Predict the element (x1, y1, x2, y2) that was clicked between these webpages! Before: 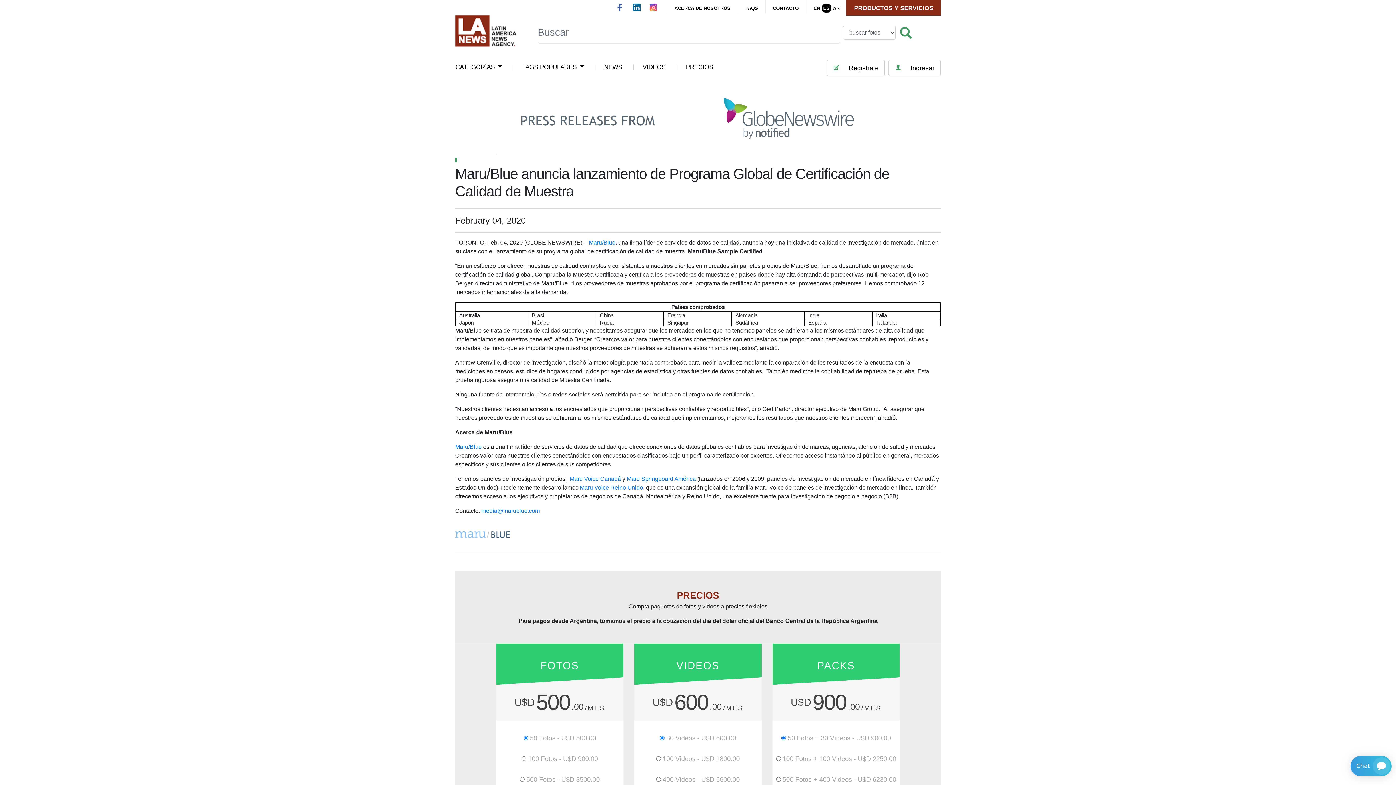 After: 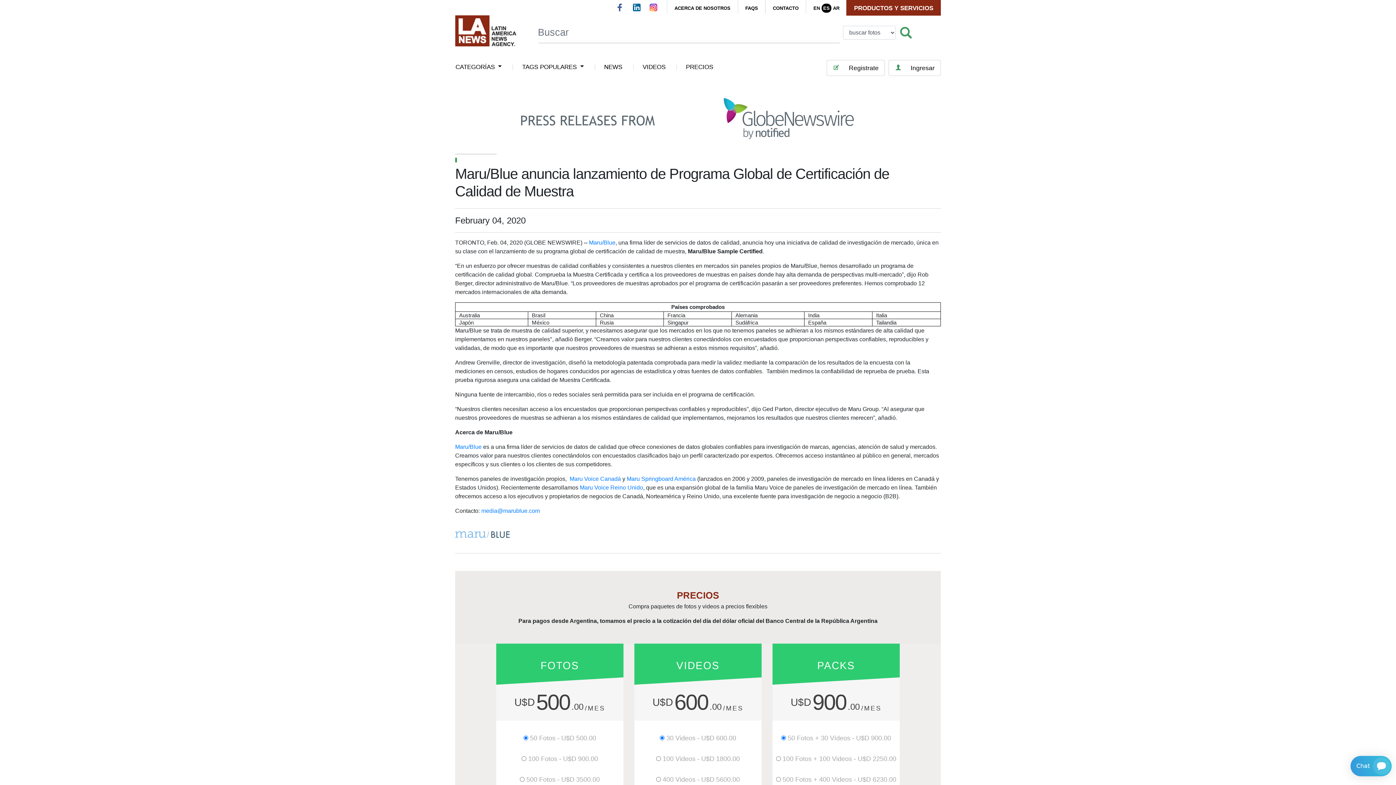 Action: bbox: (603, 59, 622, 74) label: NEWS